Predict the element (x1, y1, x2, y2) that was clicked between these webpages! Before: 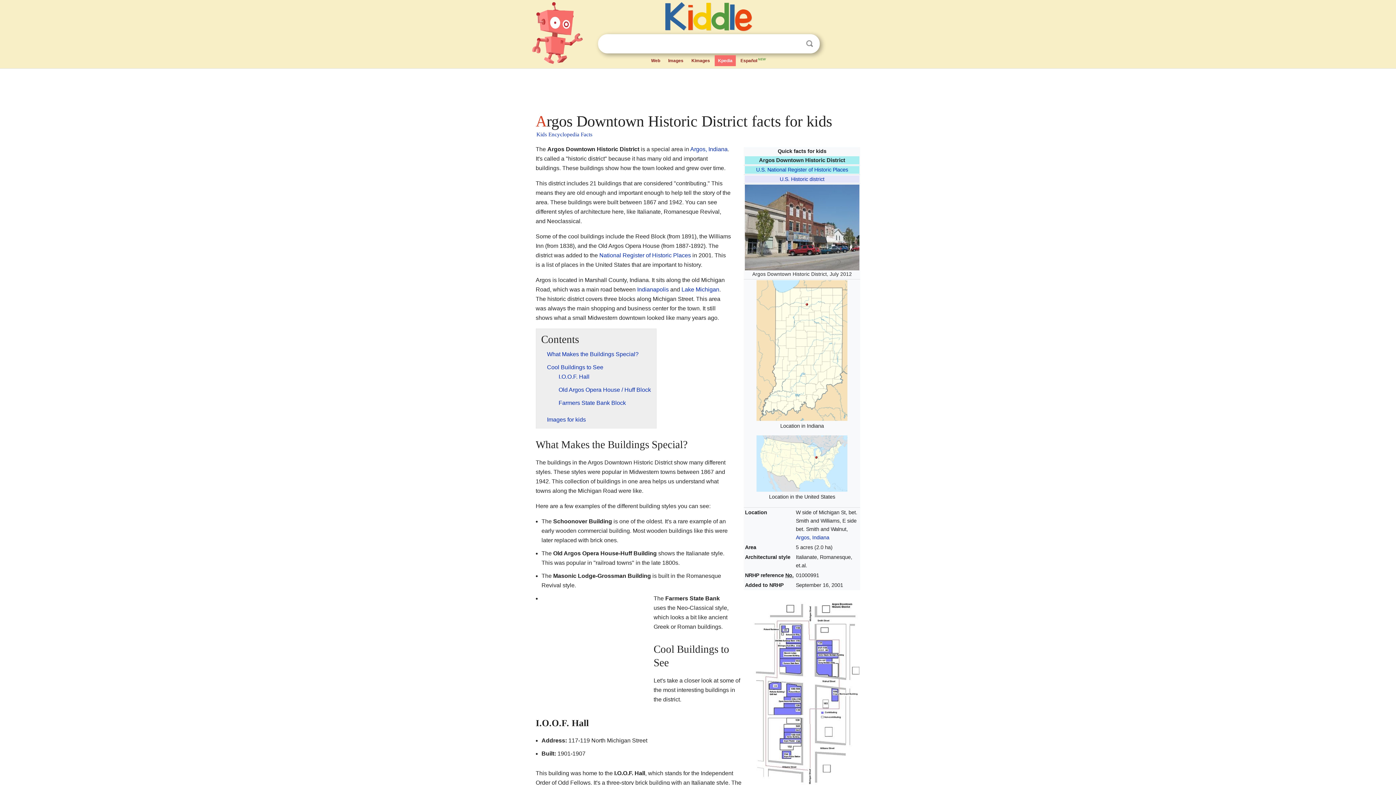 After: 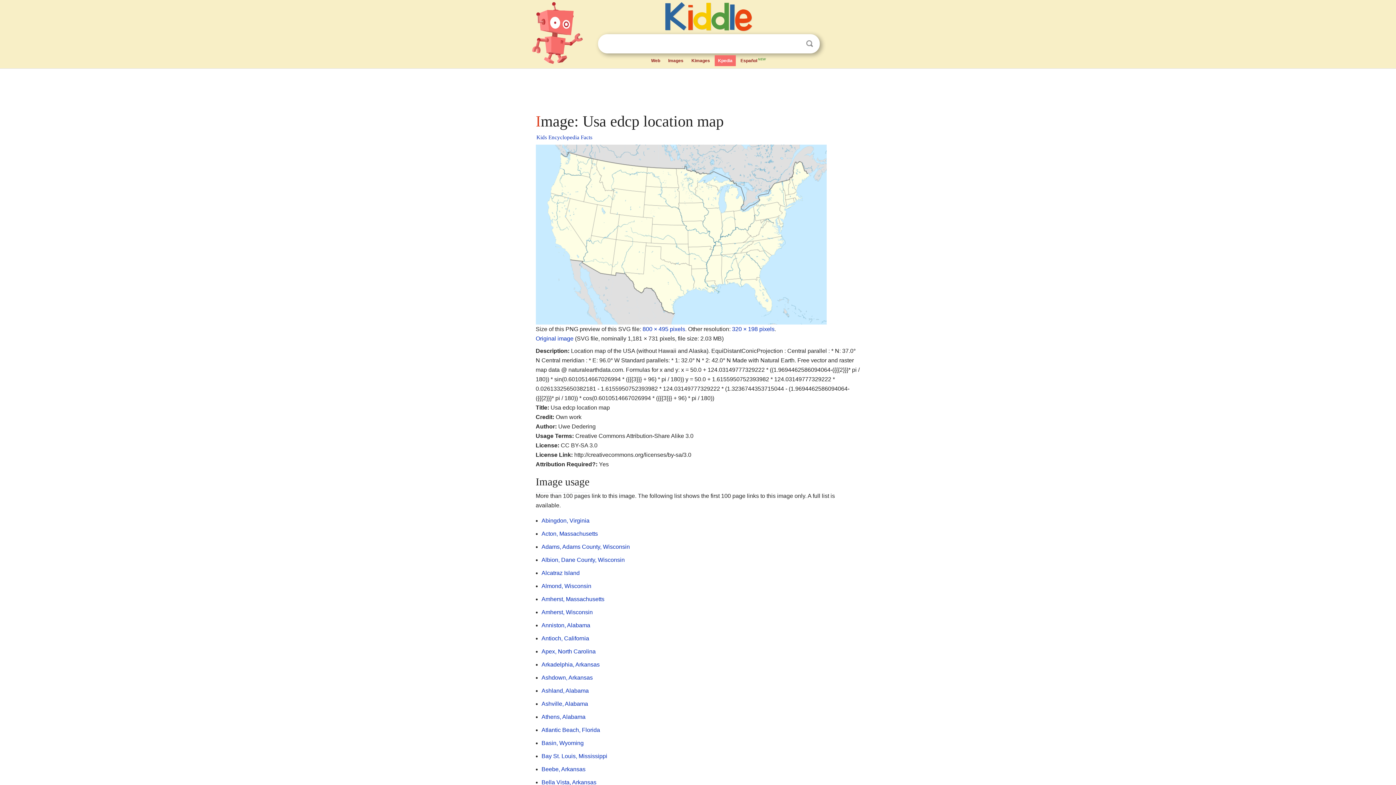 Action: bbox: (756, 460, 847, 466)